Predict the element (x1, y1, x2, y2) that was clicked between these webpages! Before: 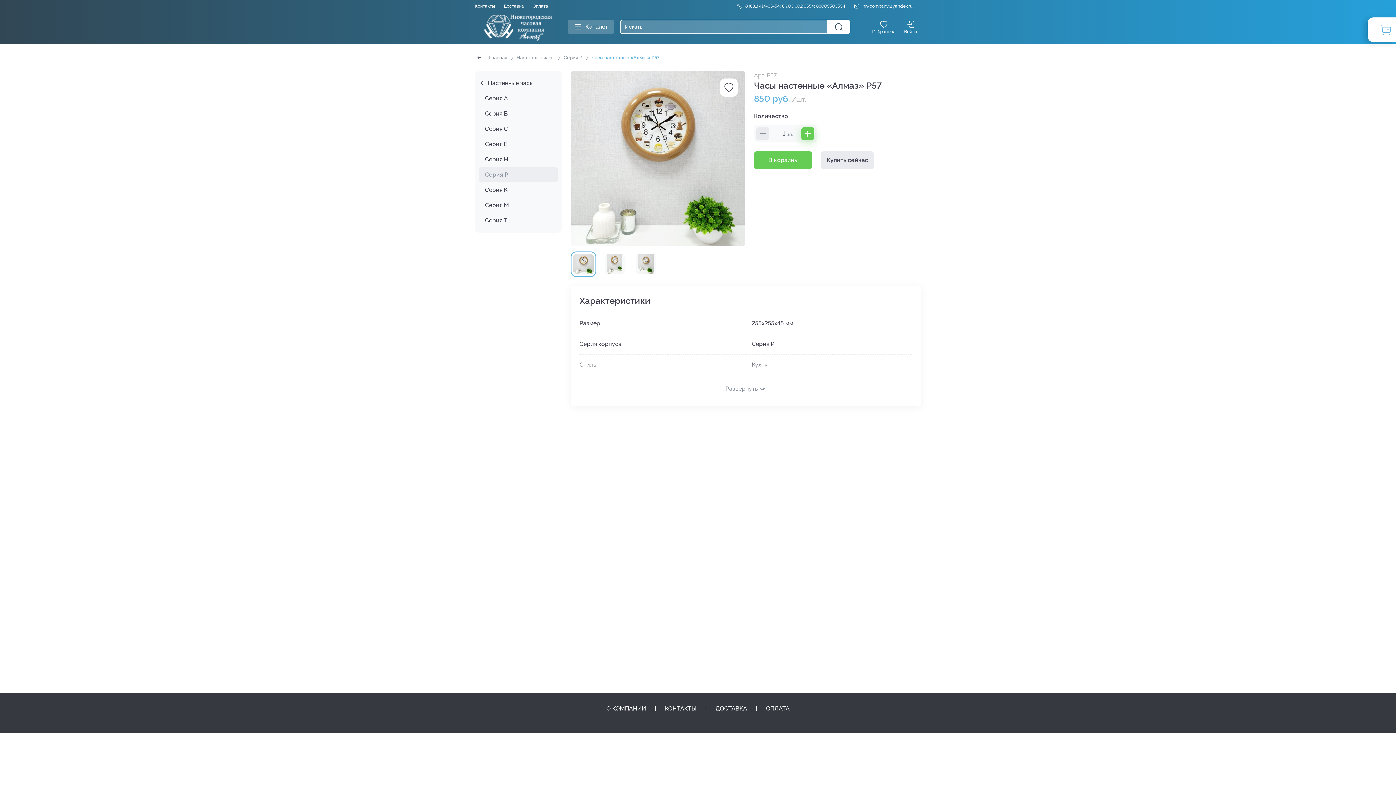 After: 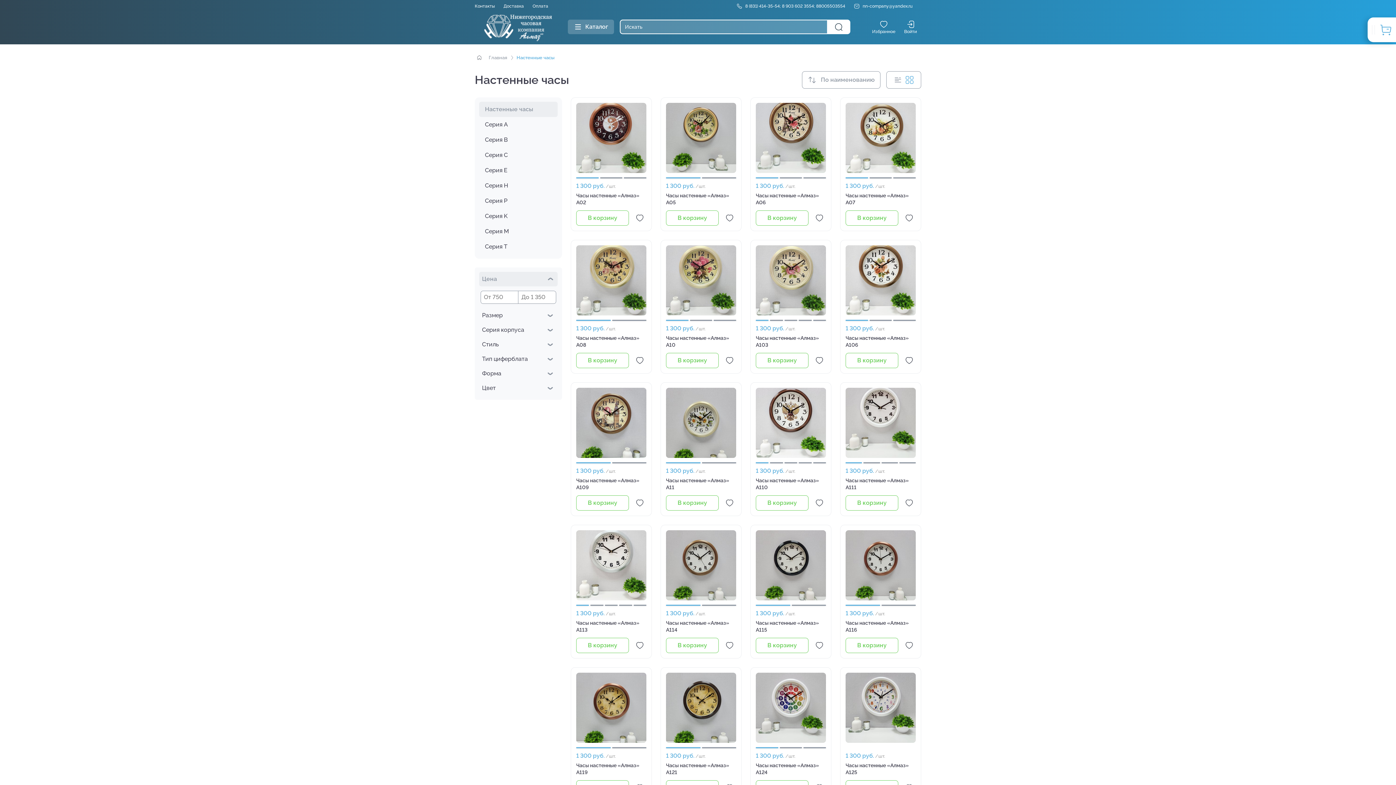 Action: label: Настенные часы bbox: (516, 54, 554, 61)